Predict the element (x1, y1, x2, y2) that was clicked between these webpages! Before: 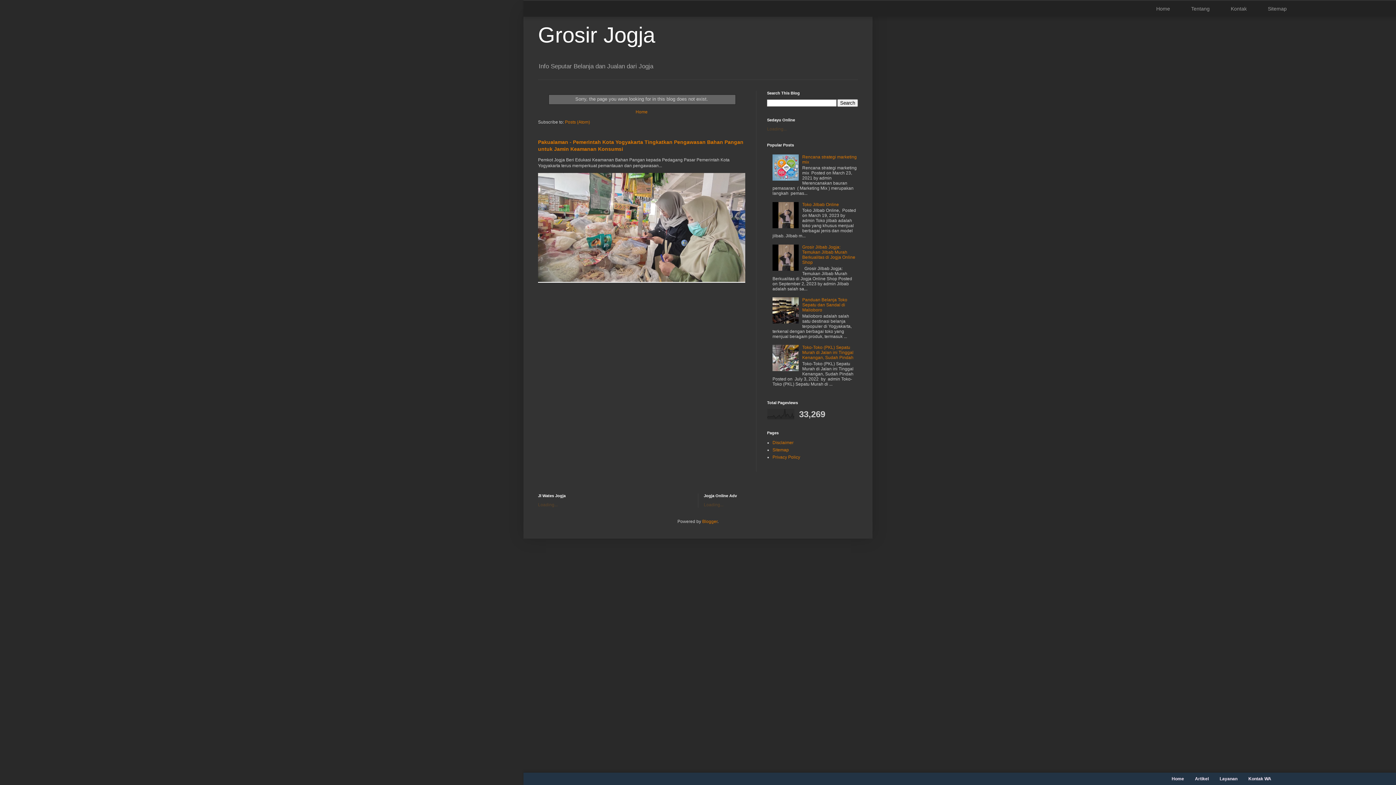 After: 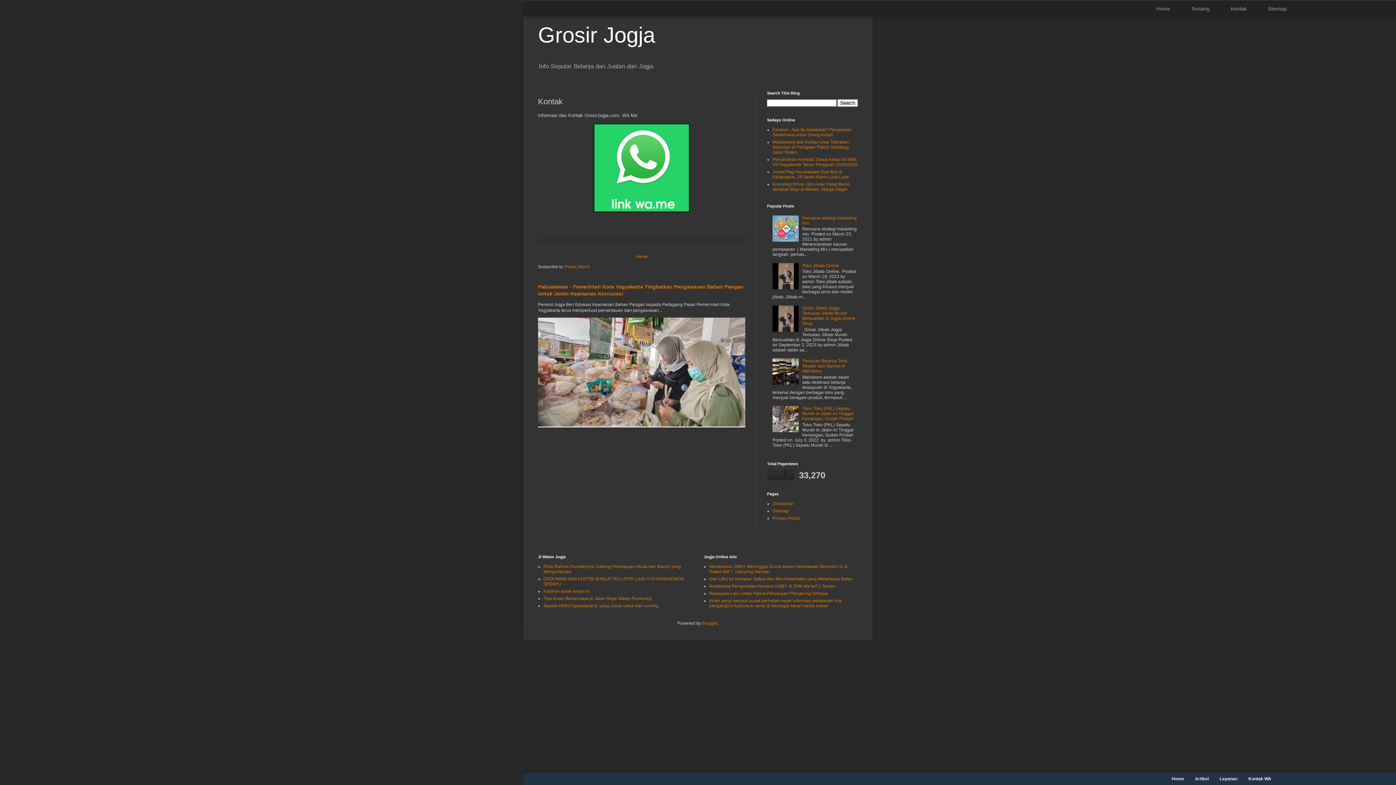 Action: label: Kontak bbox: (1226, 0, 1252, 16)